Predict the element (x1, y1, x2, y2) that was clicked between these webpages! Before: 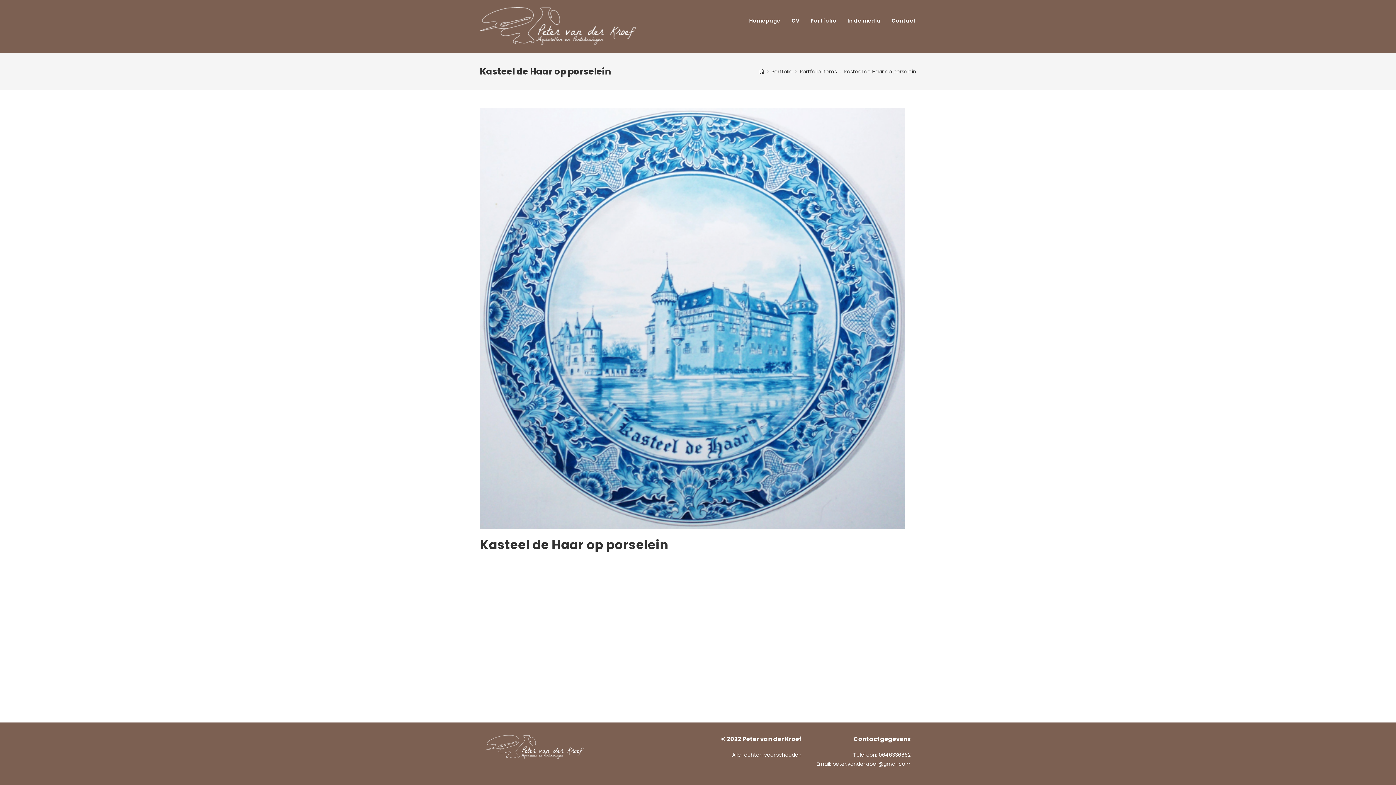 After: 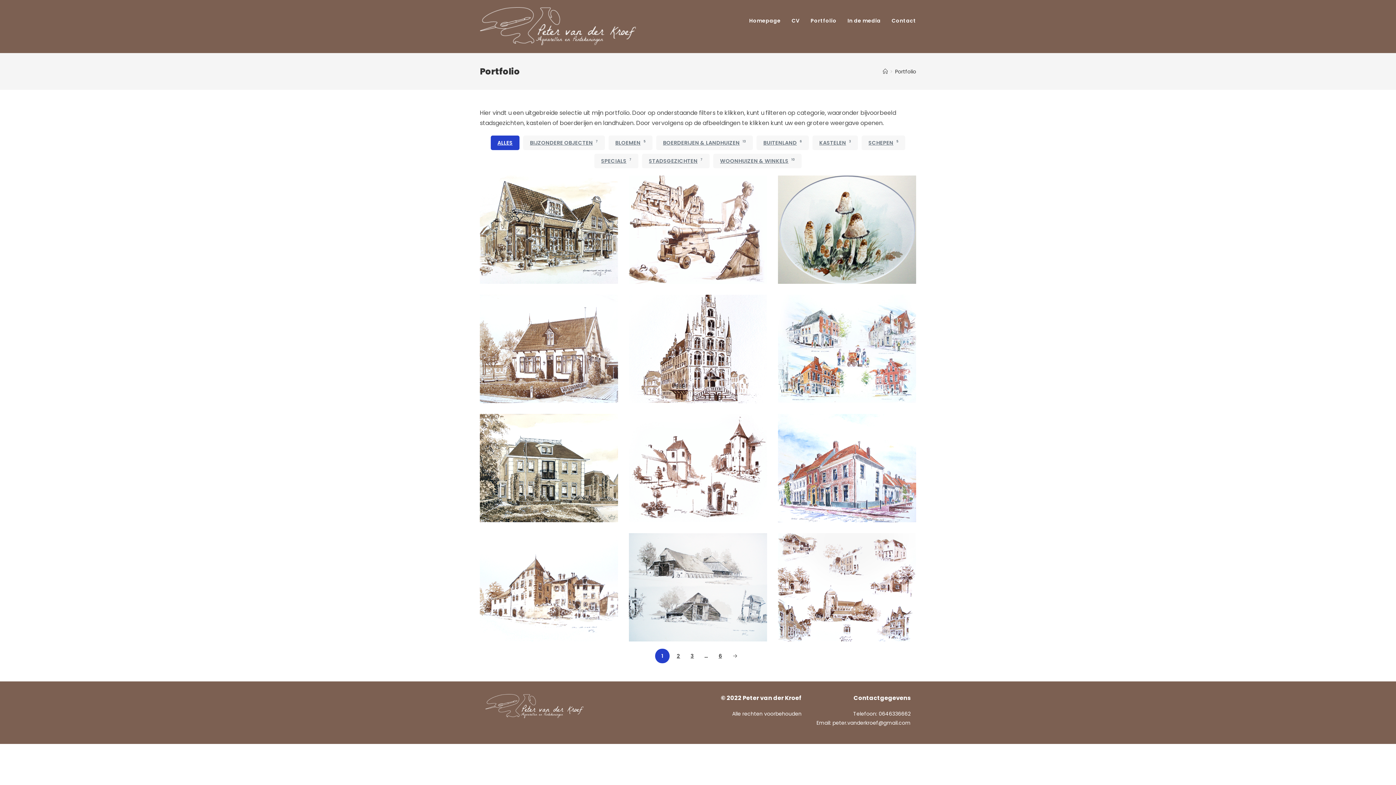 Action: bbox: (800, 67, 837, 75) label: Portfolio Items